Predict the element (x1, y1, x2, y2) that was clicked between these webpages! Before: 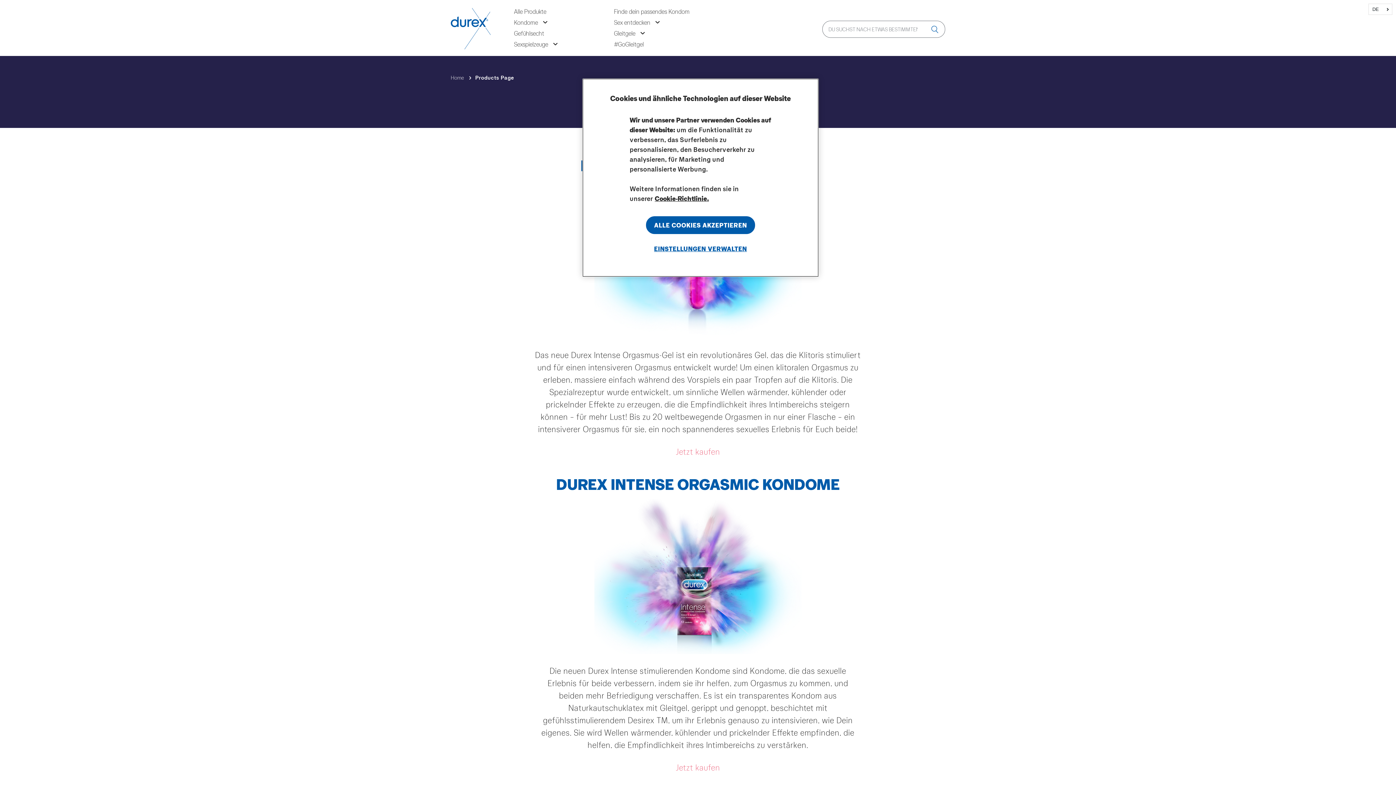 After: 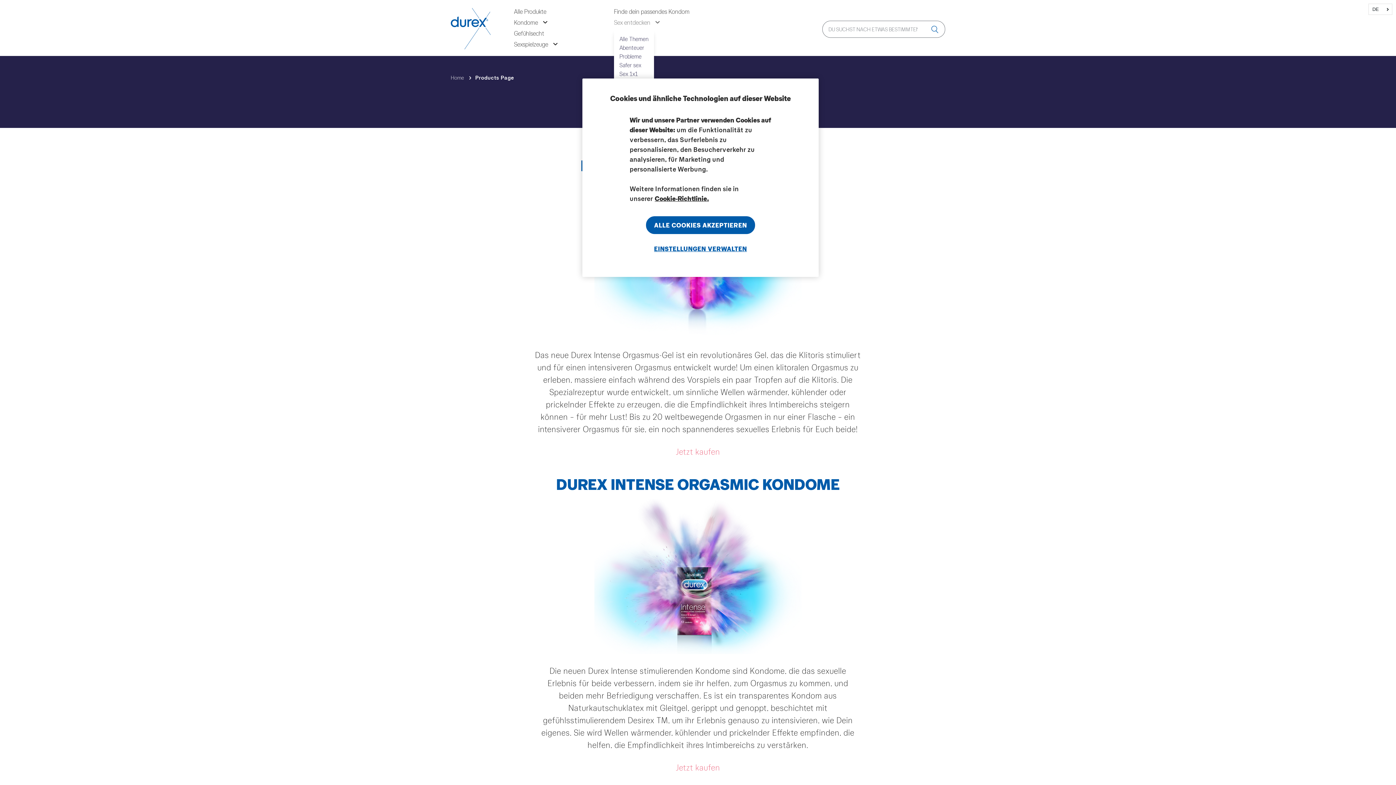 Action: label: Sex entdecken bbox: (614, 18, 714, 26)